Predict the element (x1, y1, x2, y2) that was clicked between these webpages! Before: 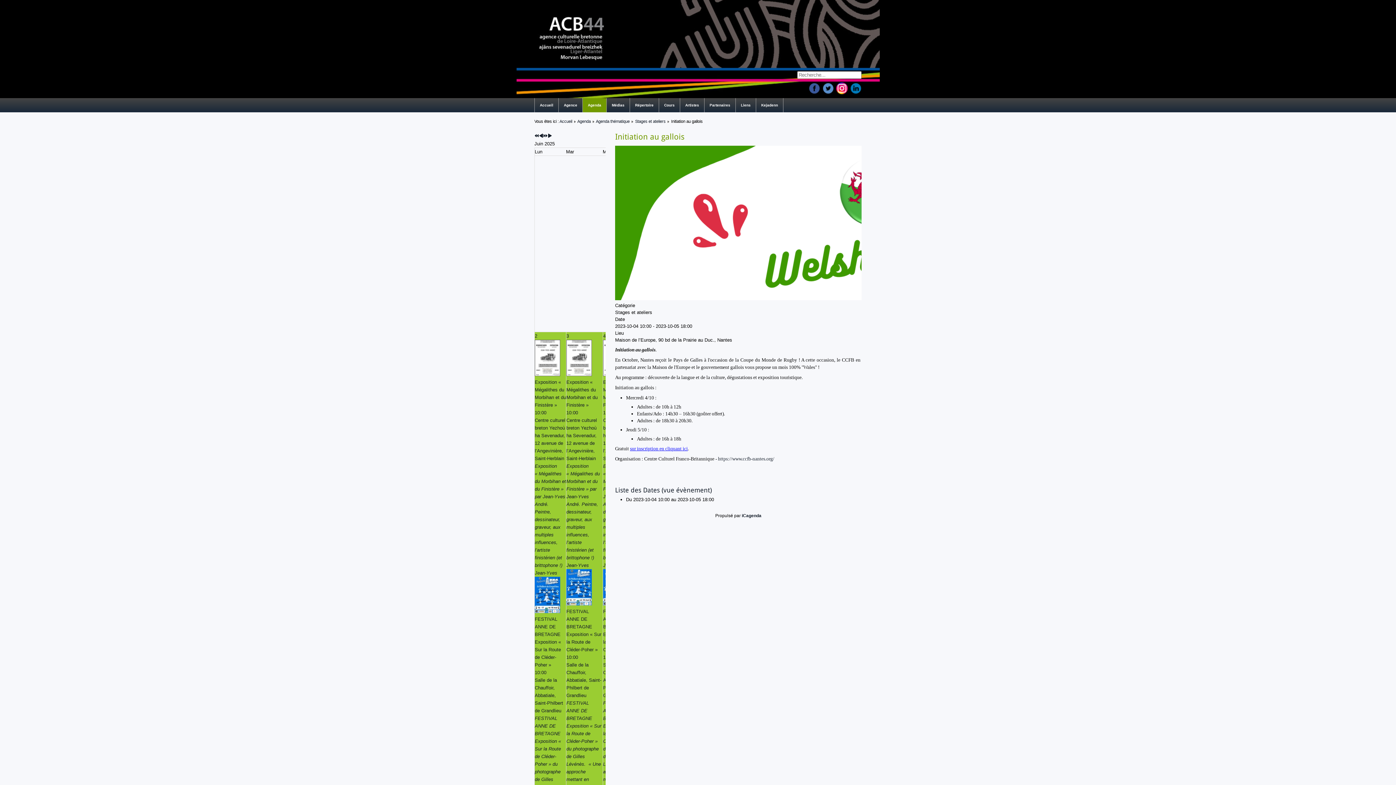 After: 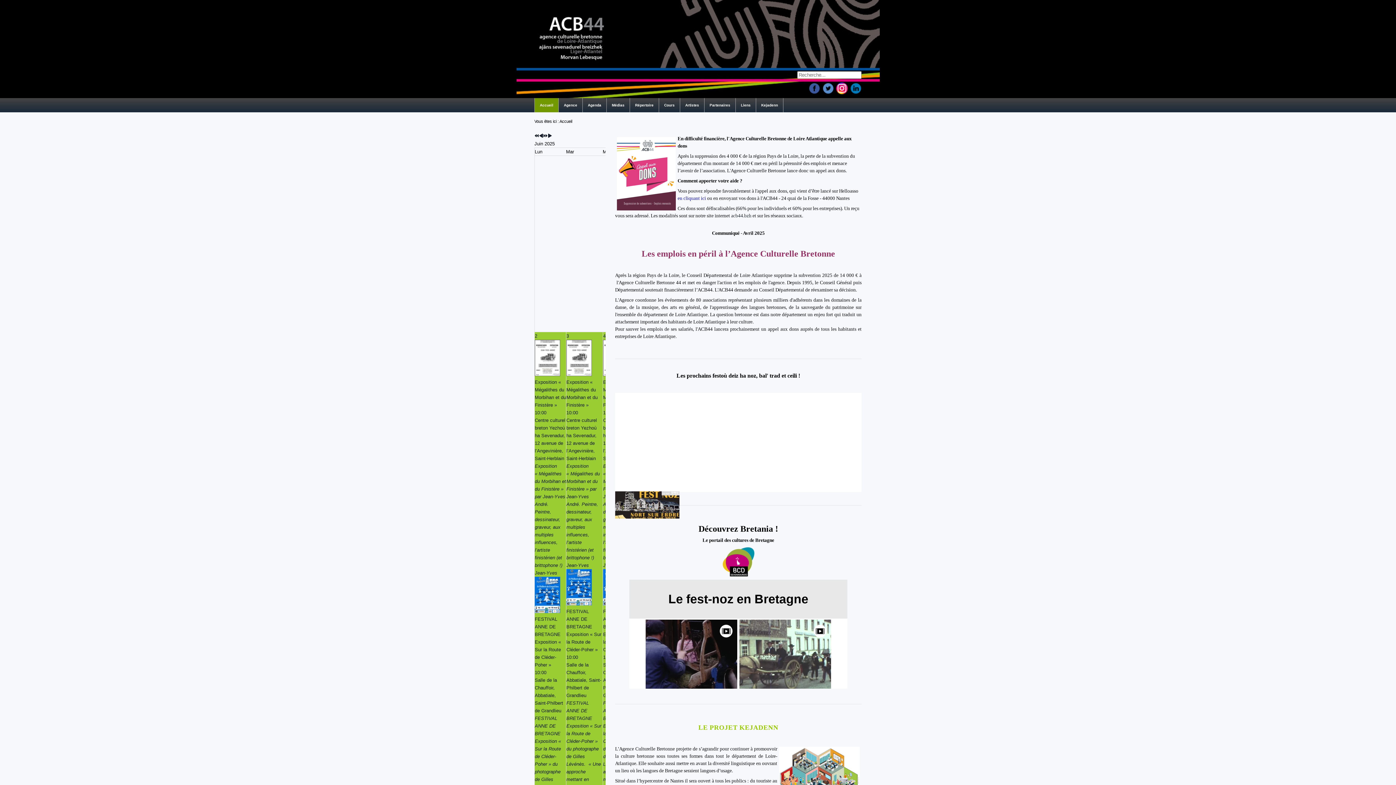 Action: label: Accueil bbox: (559, 119, 572, 123)